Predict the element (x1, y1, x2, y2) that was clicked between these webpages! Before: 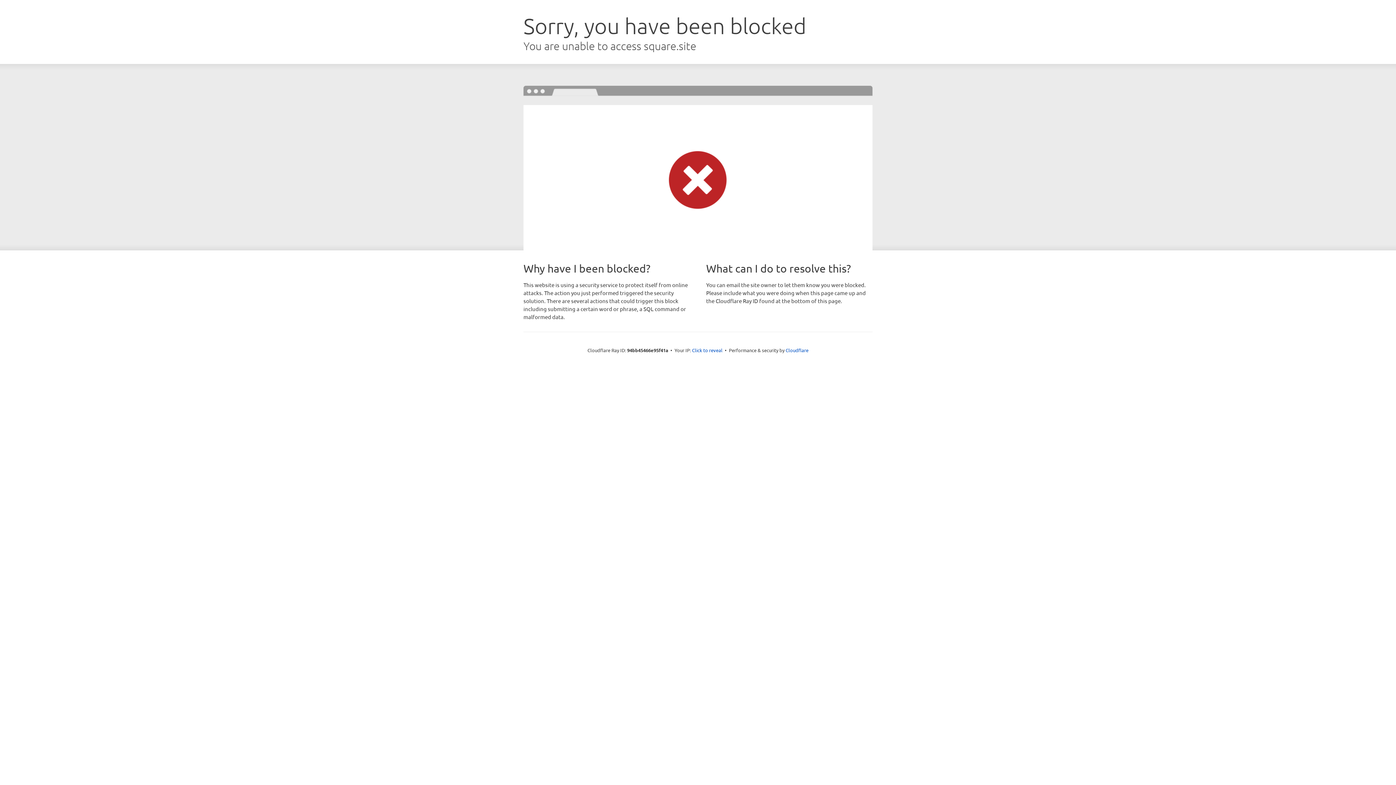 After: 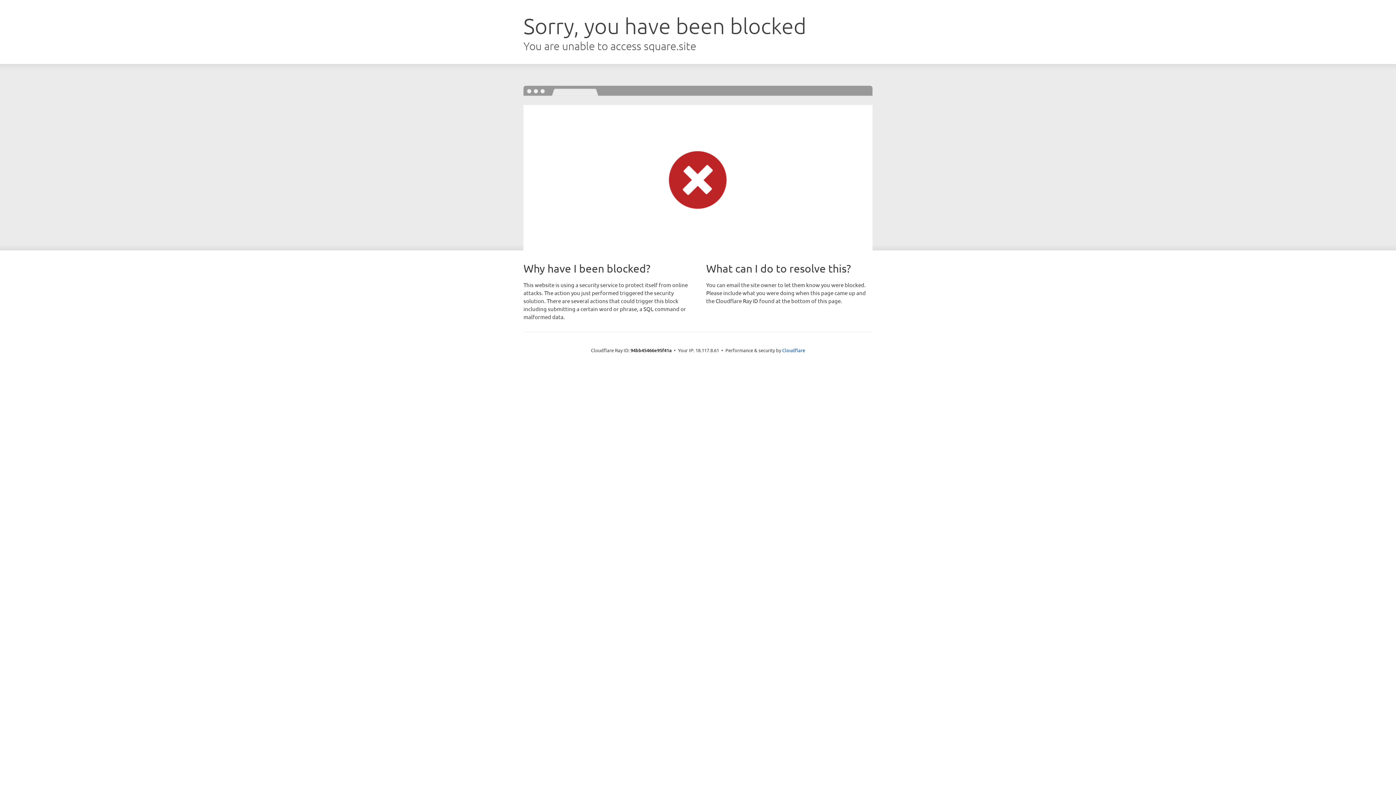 Action: bbox: (692, 346, 722, 353) label: Click to reveal